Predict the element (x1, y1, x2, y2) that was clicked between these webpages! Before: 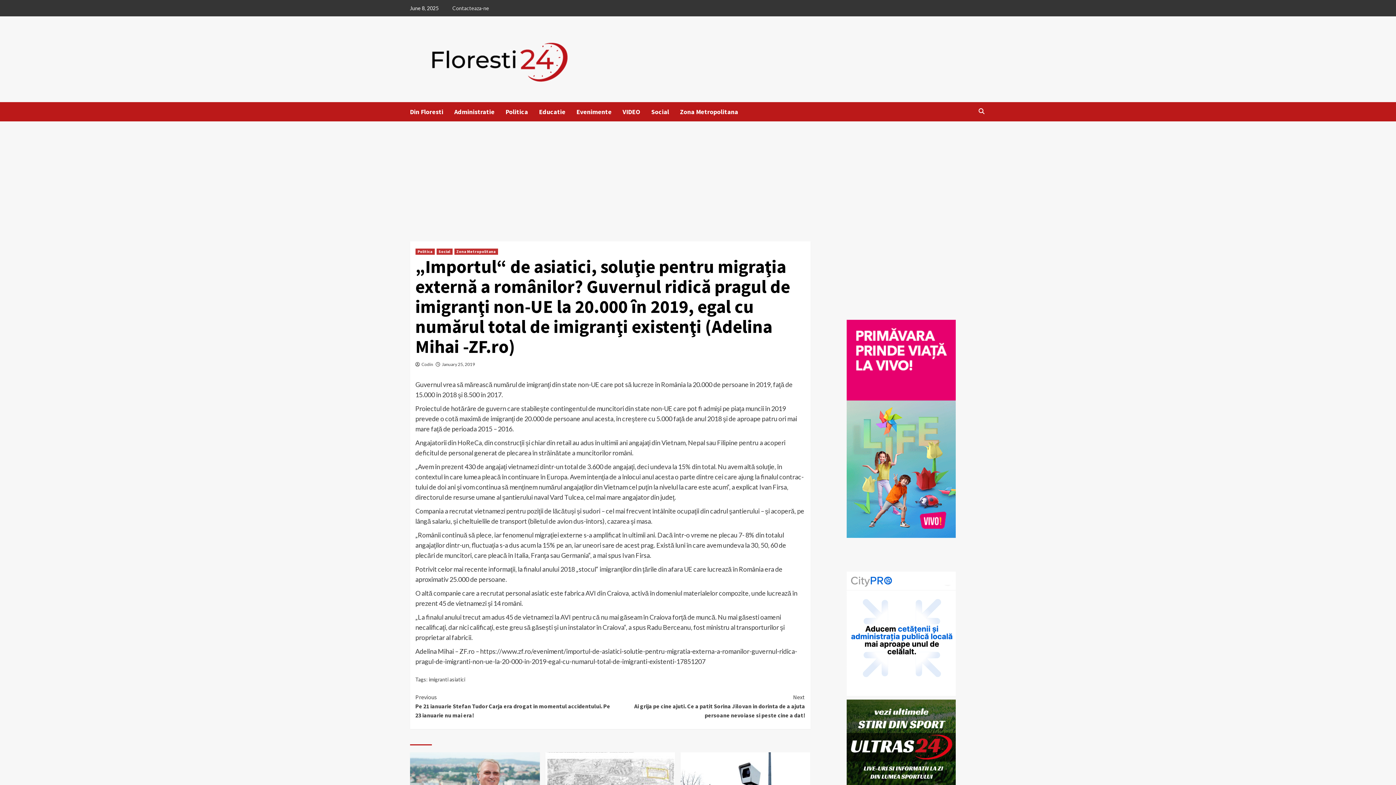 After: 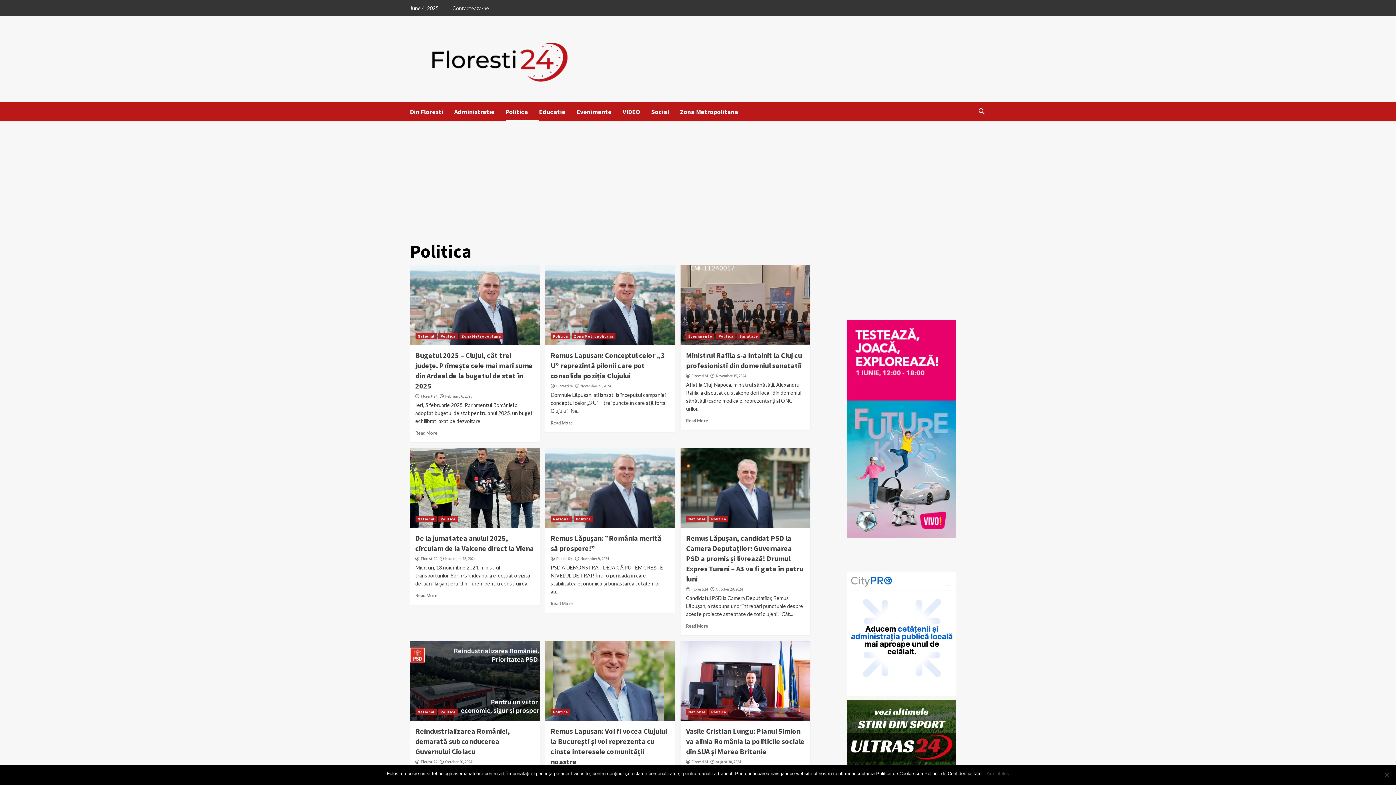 Action: bbox: (505, 102, 539, 121) label: Politica